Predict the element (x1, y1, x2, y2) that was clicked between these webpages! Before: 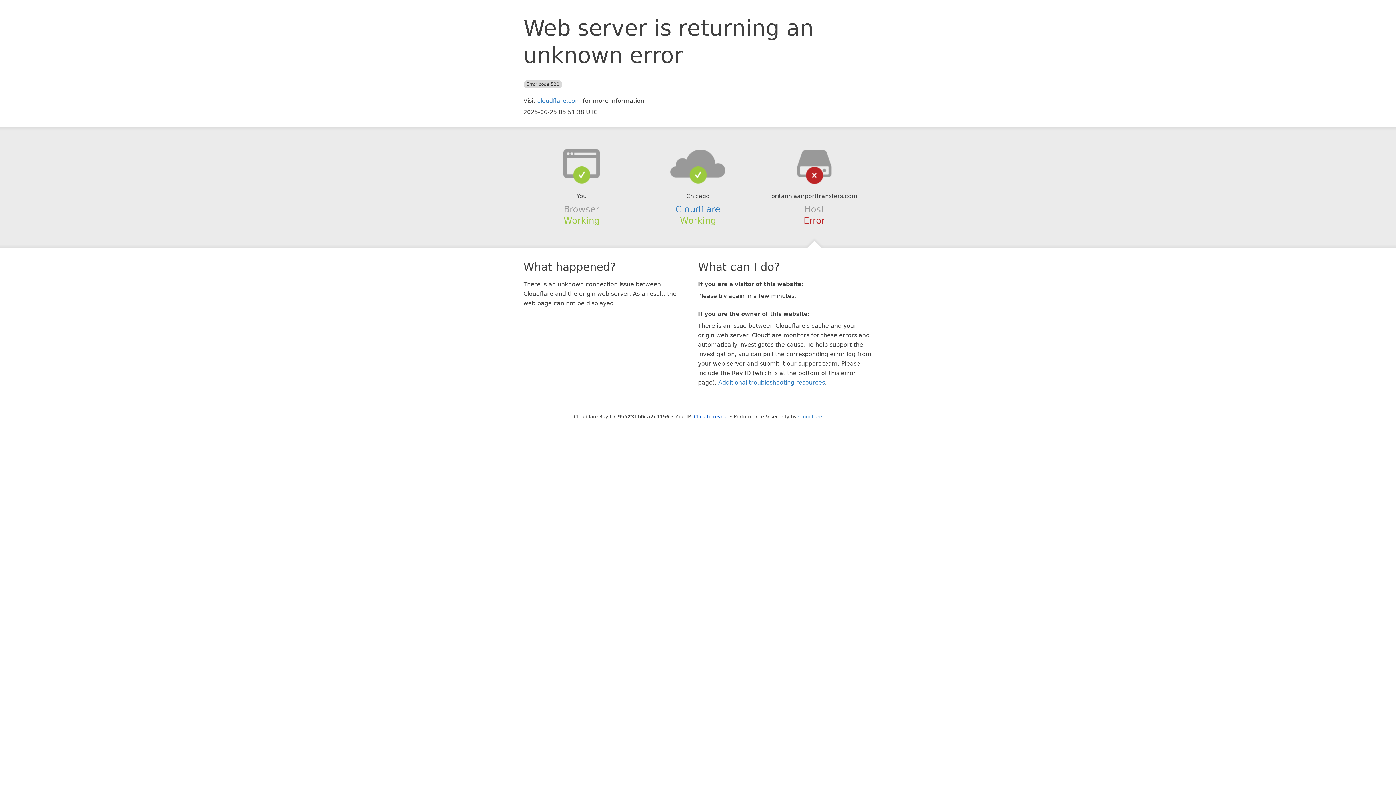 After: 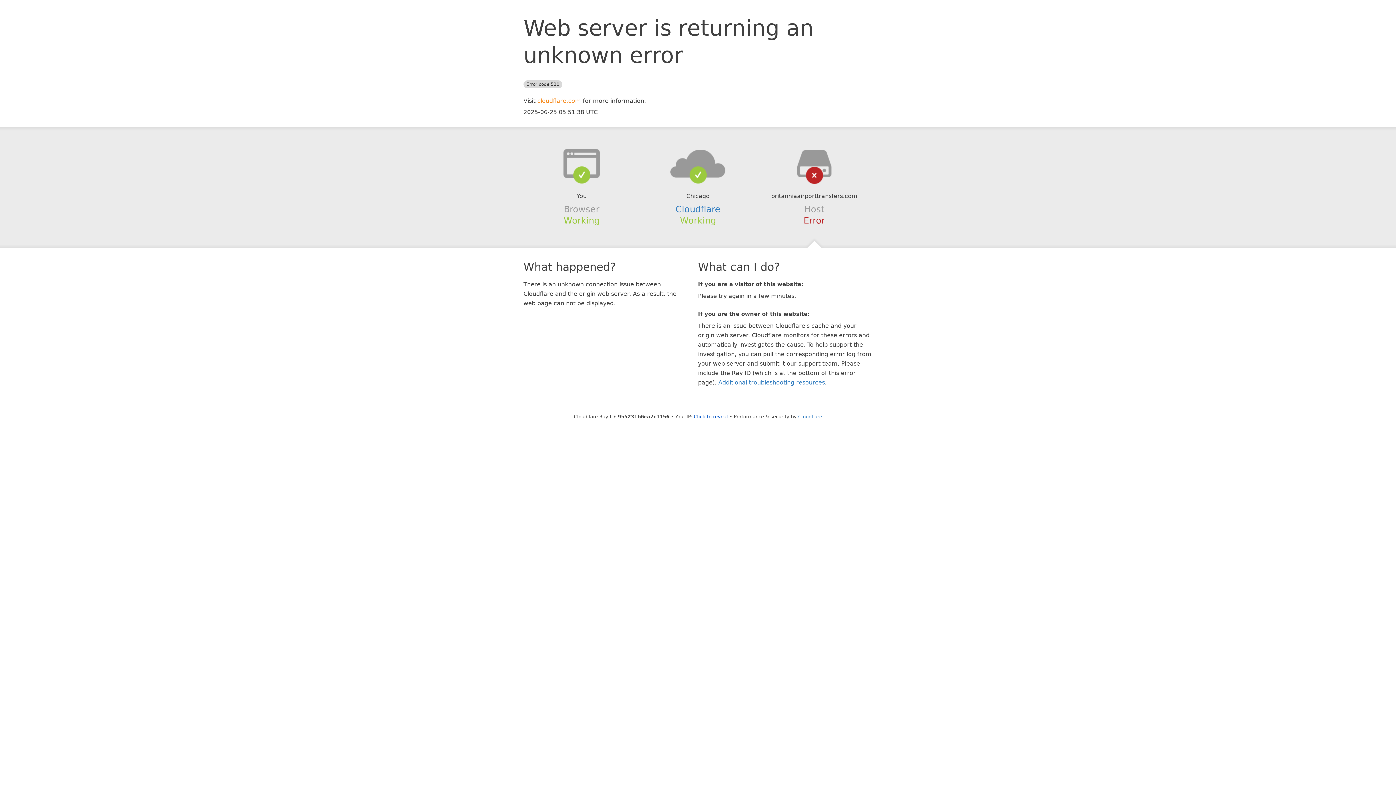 Action: bbox: (537, 97, 581, 104) label: cloudflare.com